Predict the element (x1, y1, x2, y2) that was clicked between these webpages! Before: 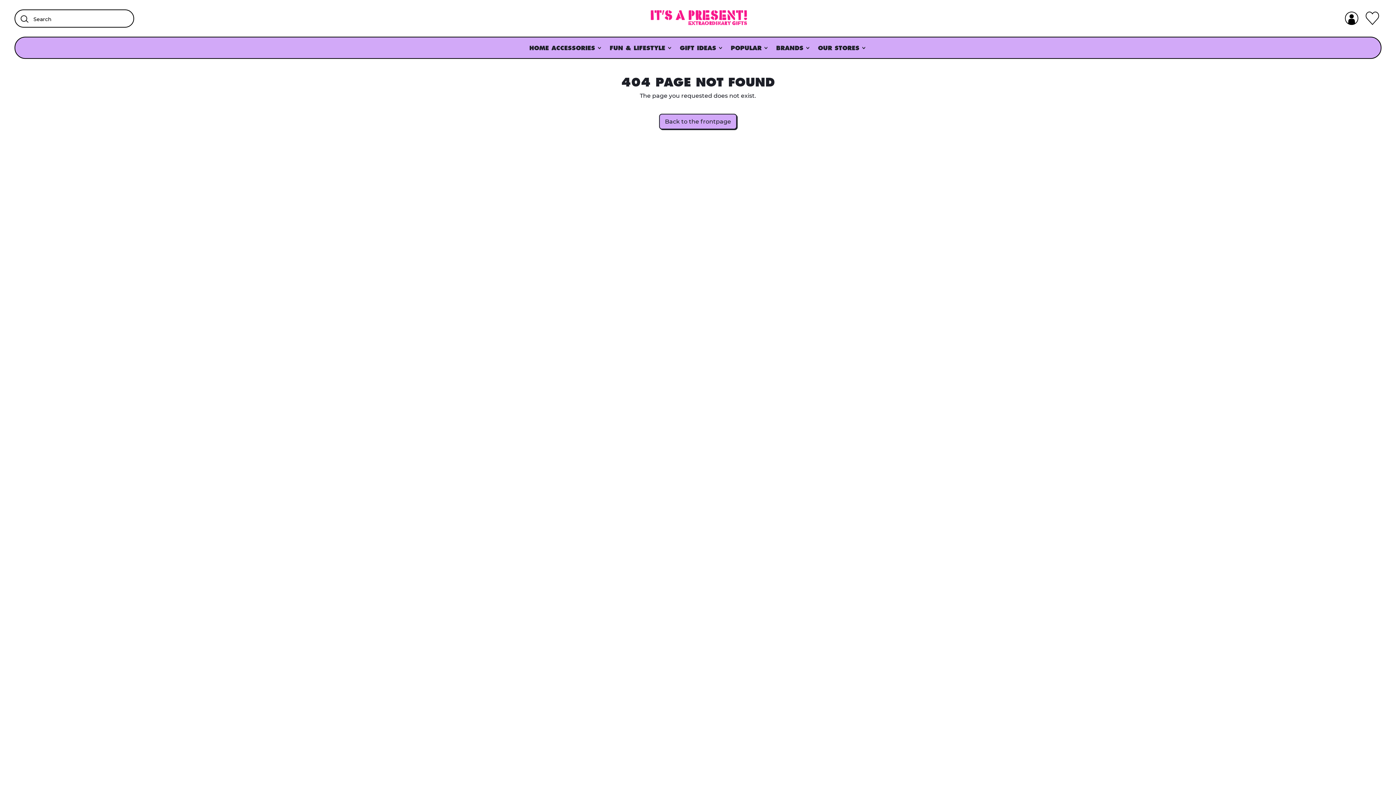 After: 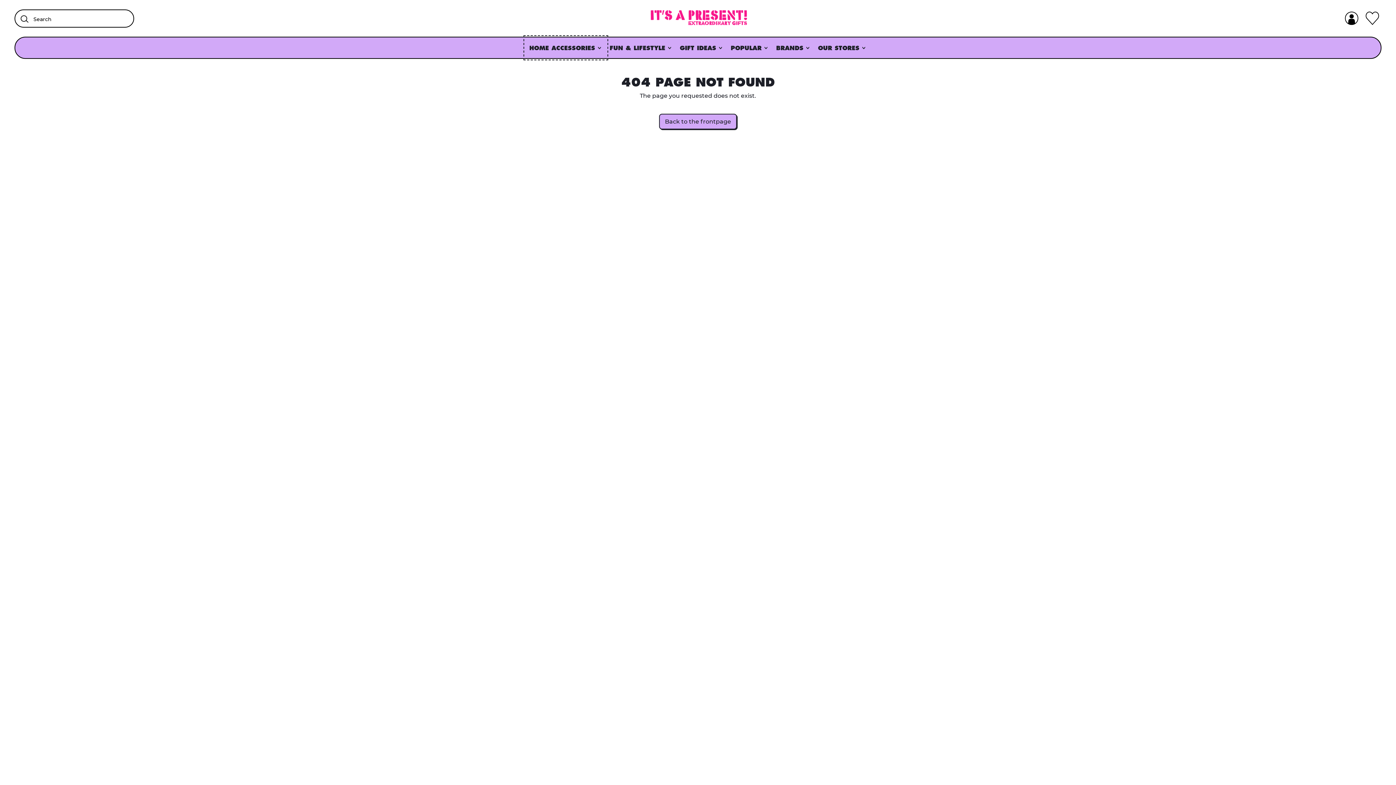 Action: label: HOME ACCESSORIES bbox: (525, 37, 606, 58)